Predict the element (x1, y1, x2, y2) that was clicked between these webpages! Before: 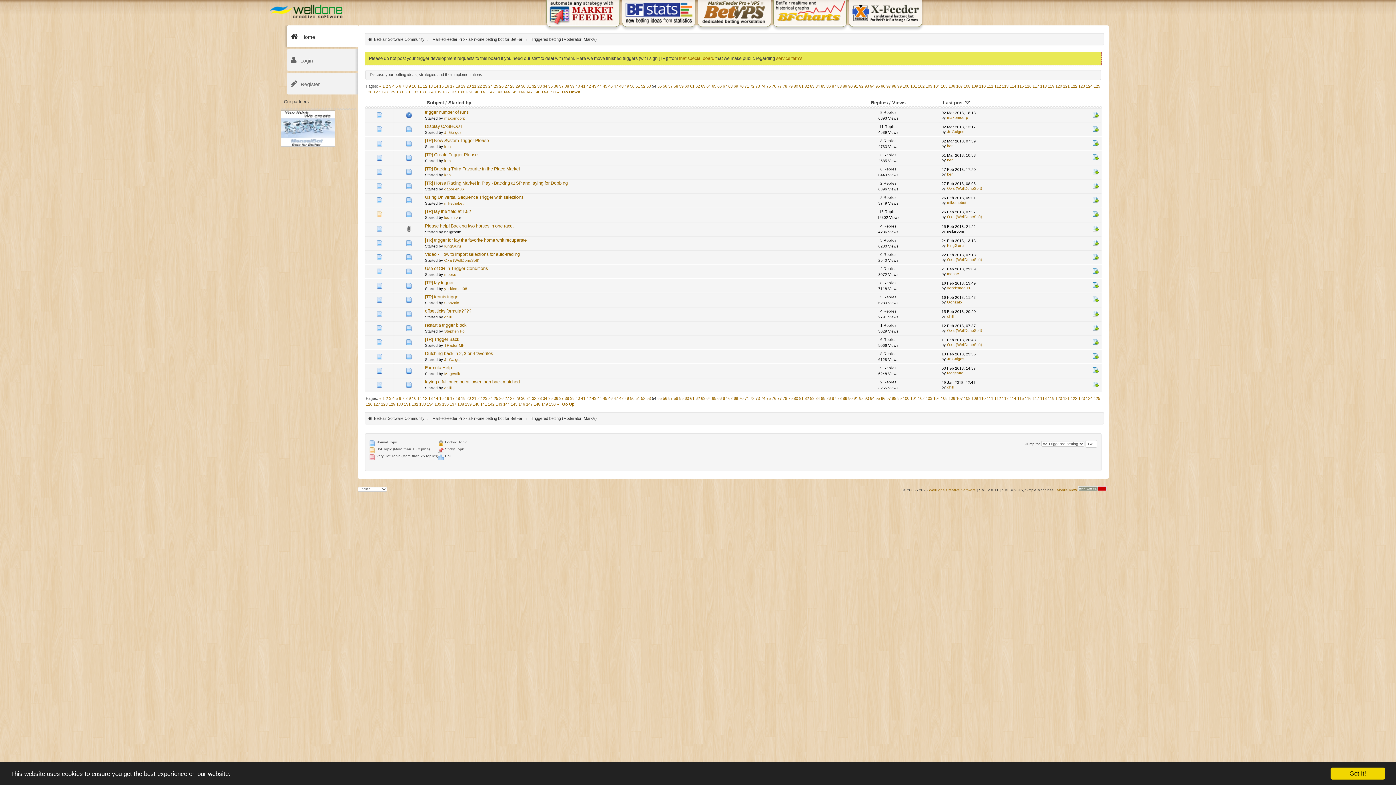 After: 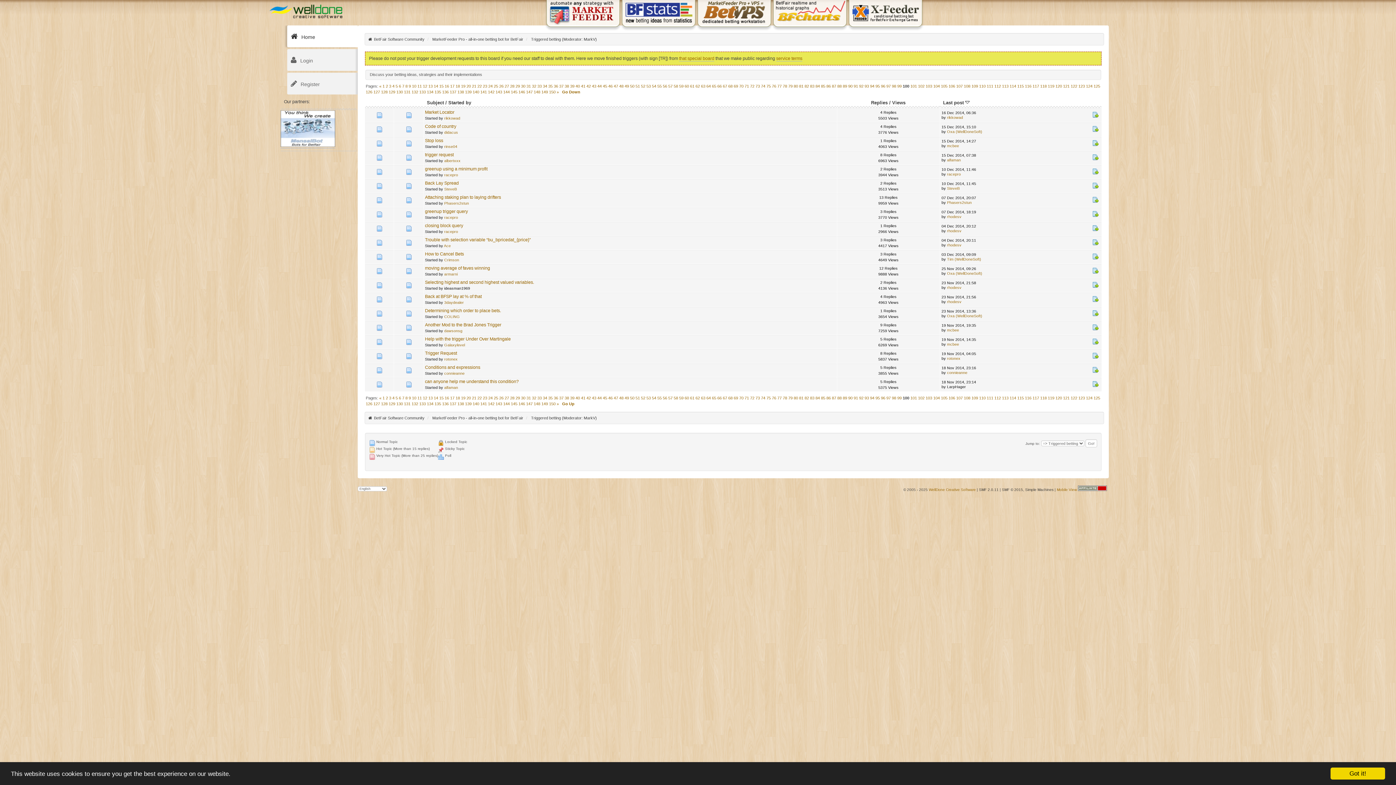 Action: bbox: (902, 396, 909, 400) label: 100